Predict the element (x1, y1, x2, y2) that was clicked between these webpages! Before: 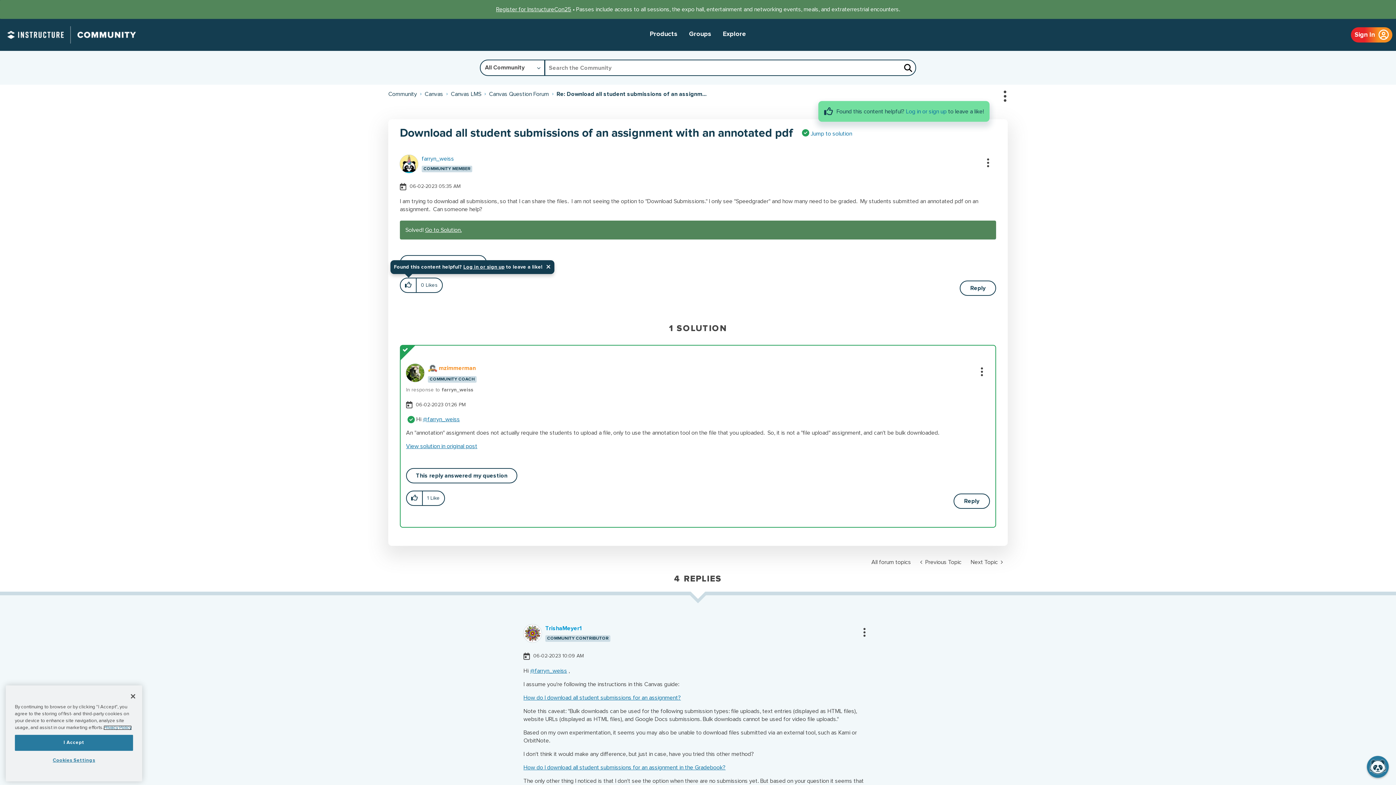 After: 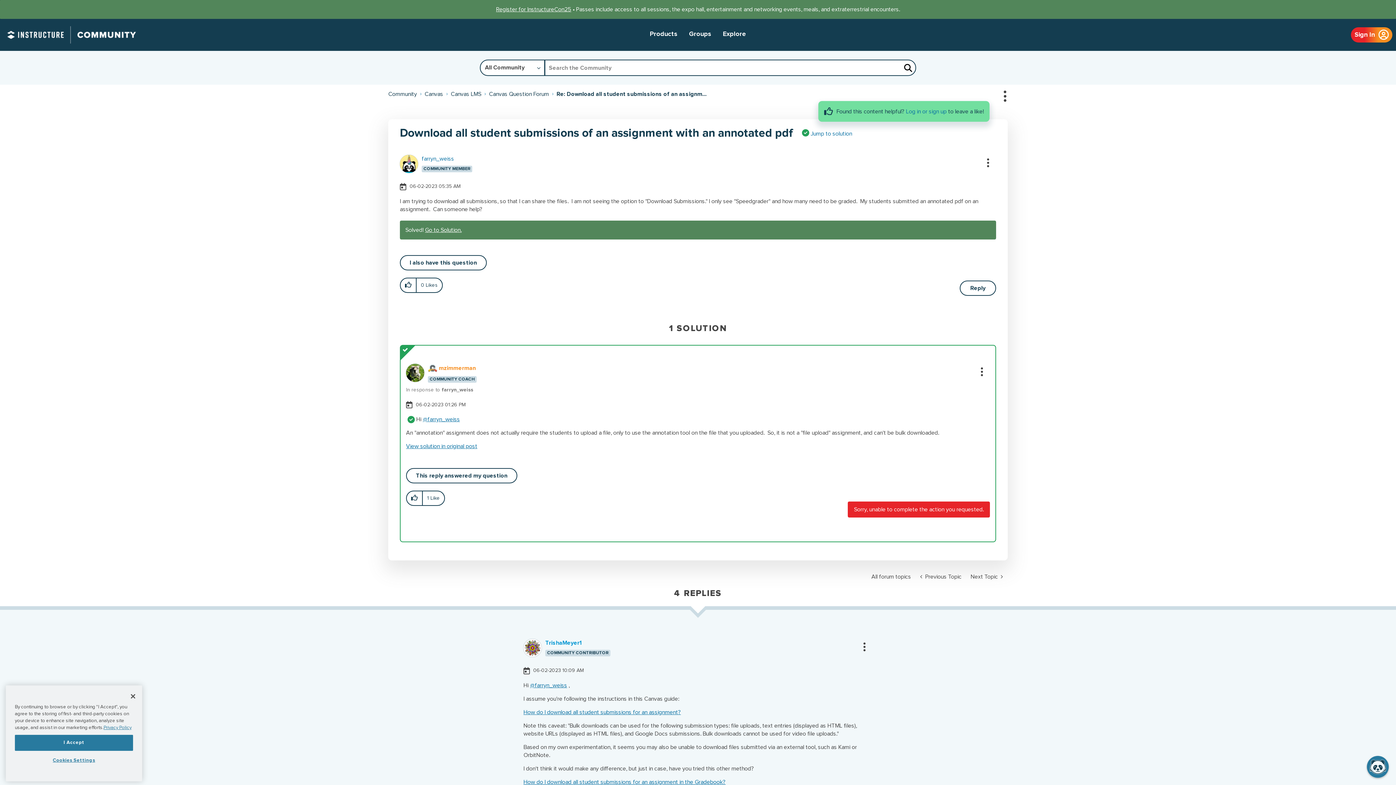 Action: bbox: (953, 493, 990, 508) label: Reply to comment